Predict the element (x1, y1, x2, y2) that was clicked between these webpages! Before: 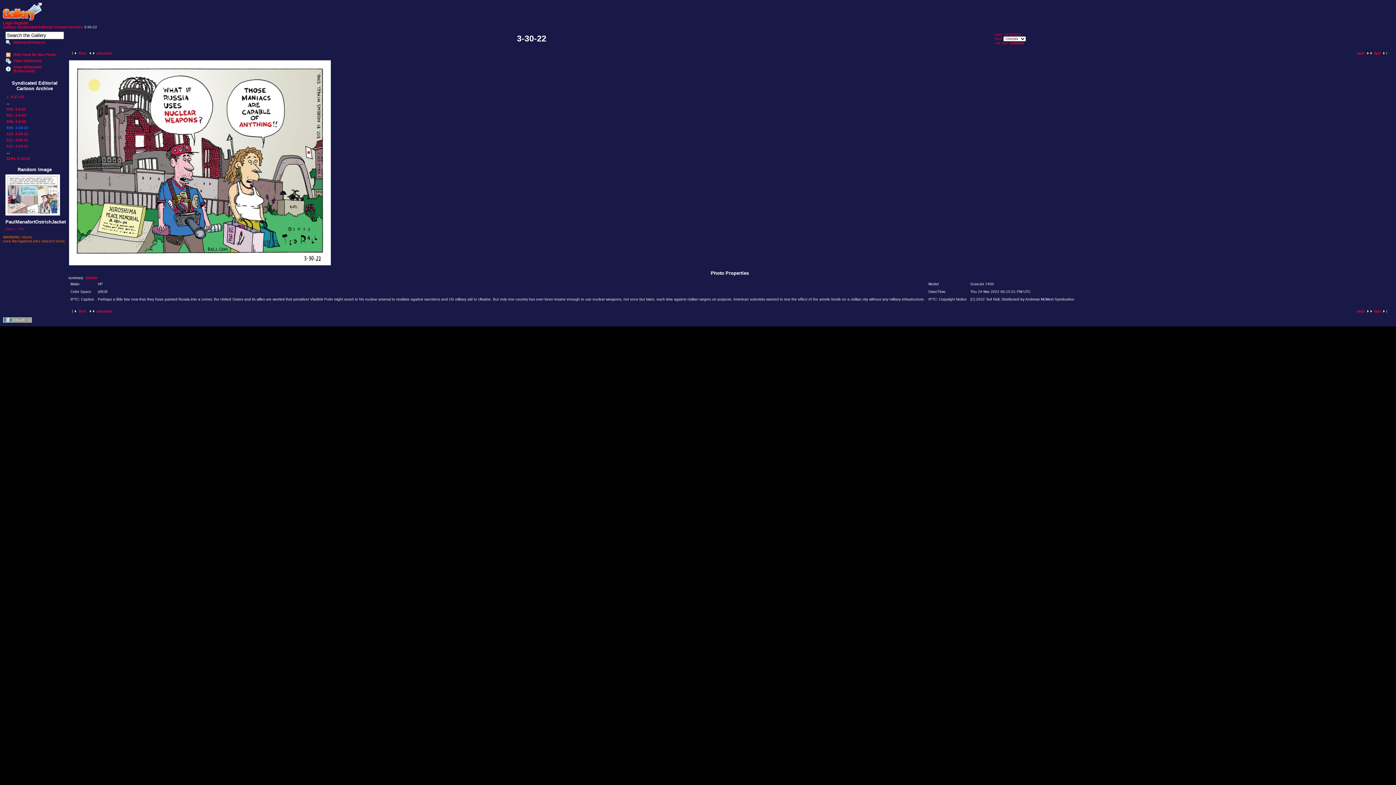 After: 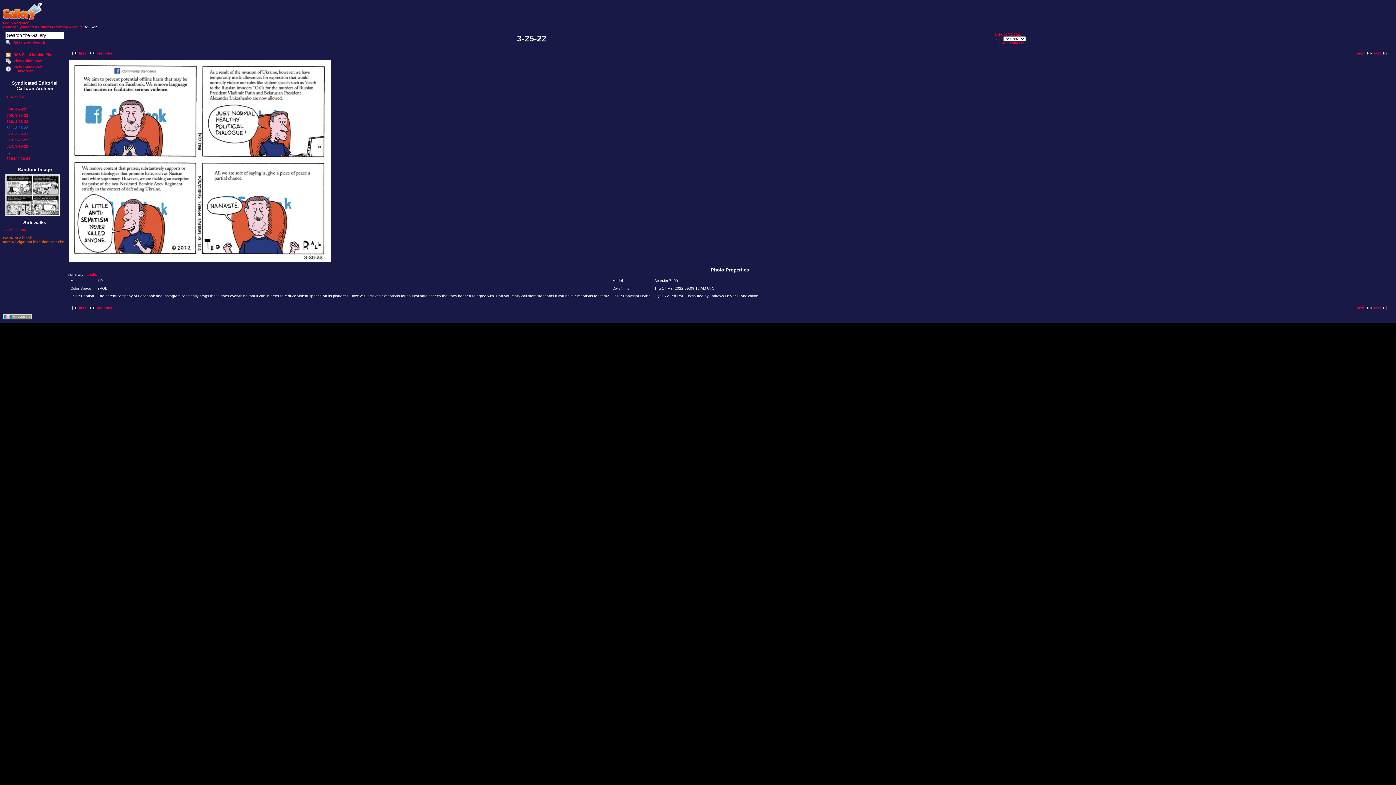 Action: bbox: (5, 136, 64, 143) label: 511. 3-25-22